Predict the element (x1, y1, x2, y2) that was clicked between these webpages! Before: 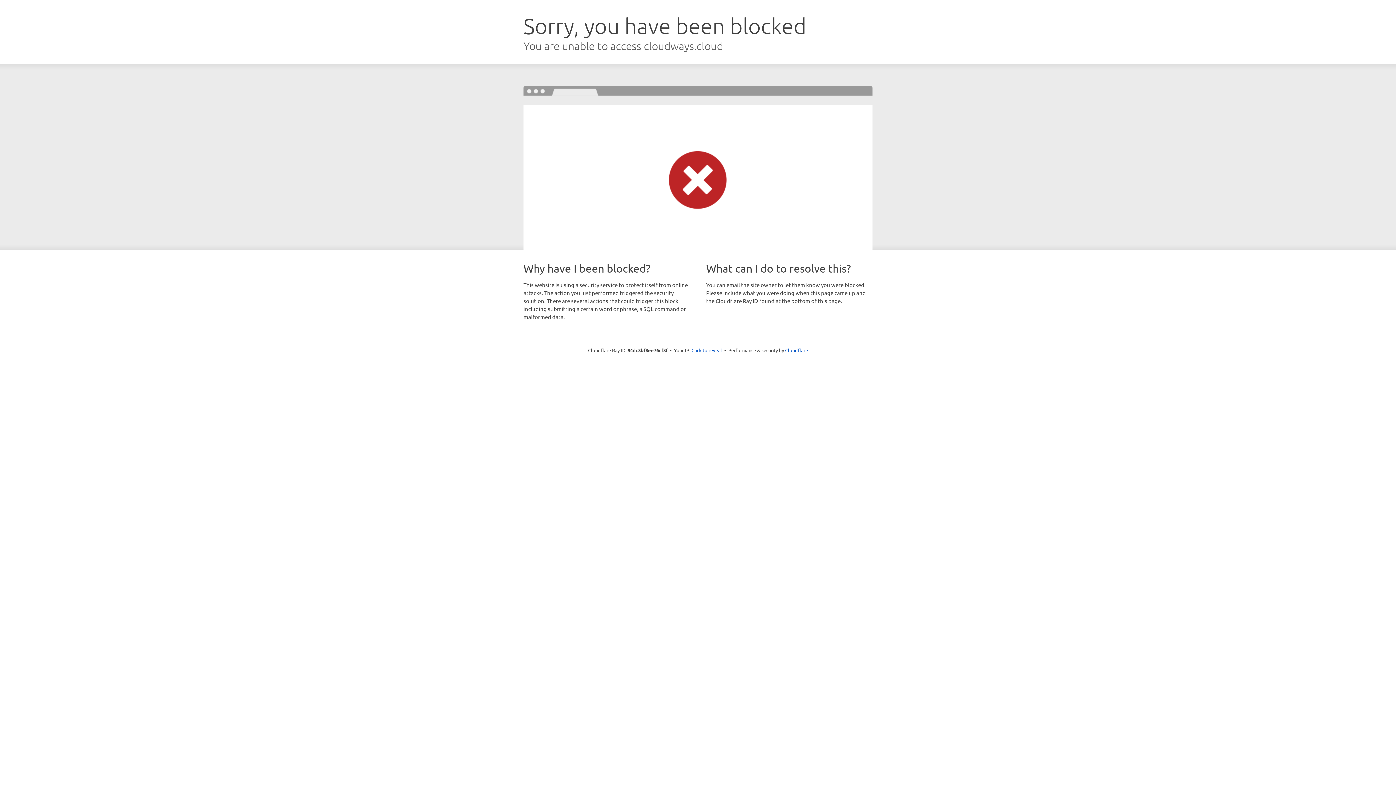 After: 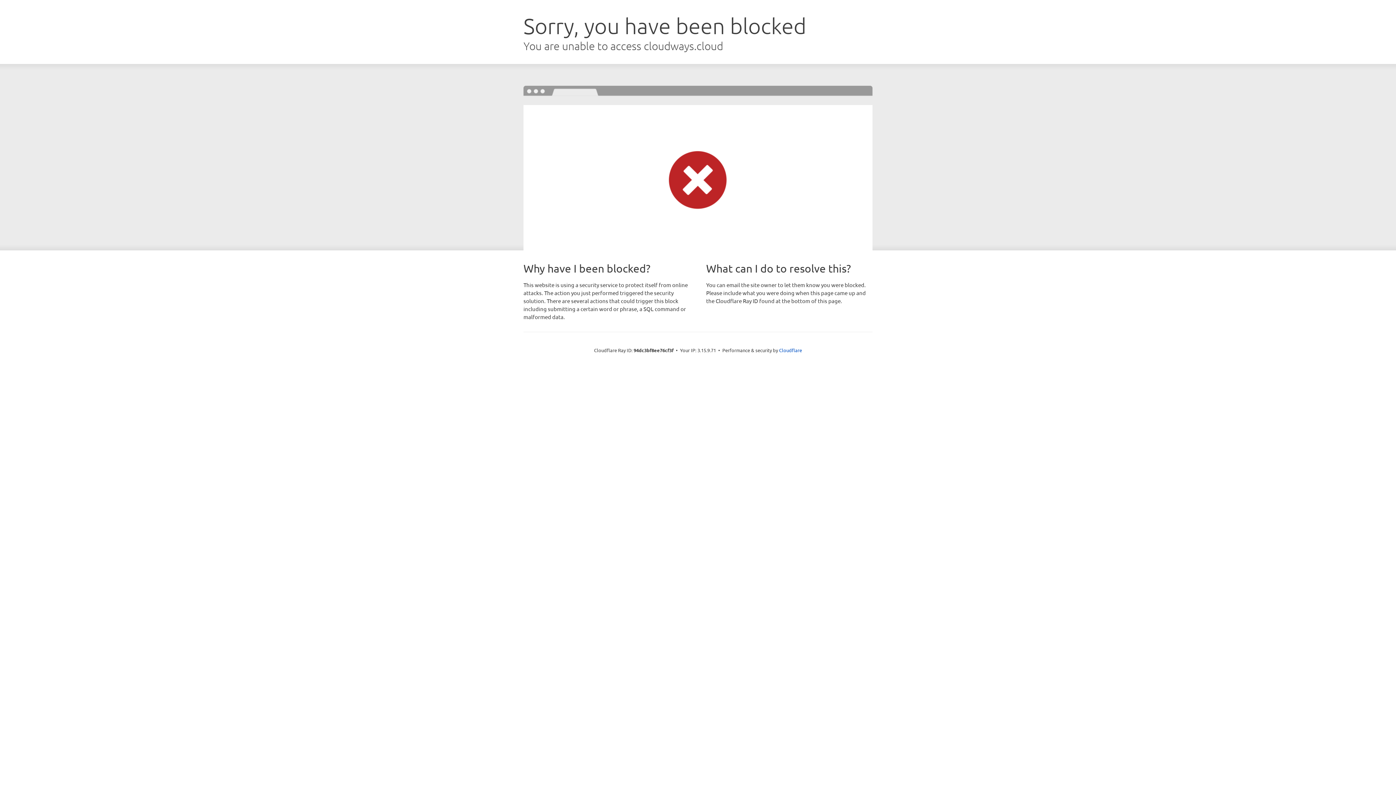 Action: label: Click to reveal bbox: (691, 346, 722, 353)